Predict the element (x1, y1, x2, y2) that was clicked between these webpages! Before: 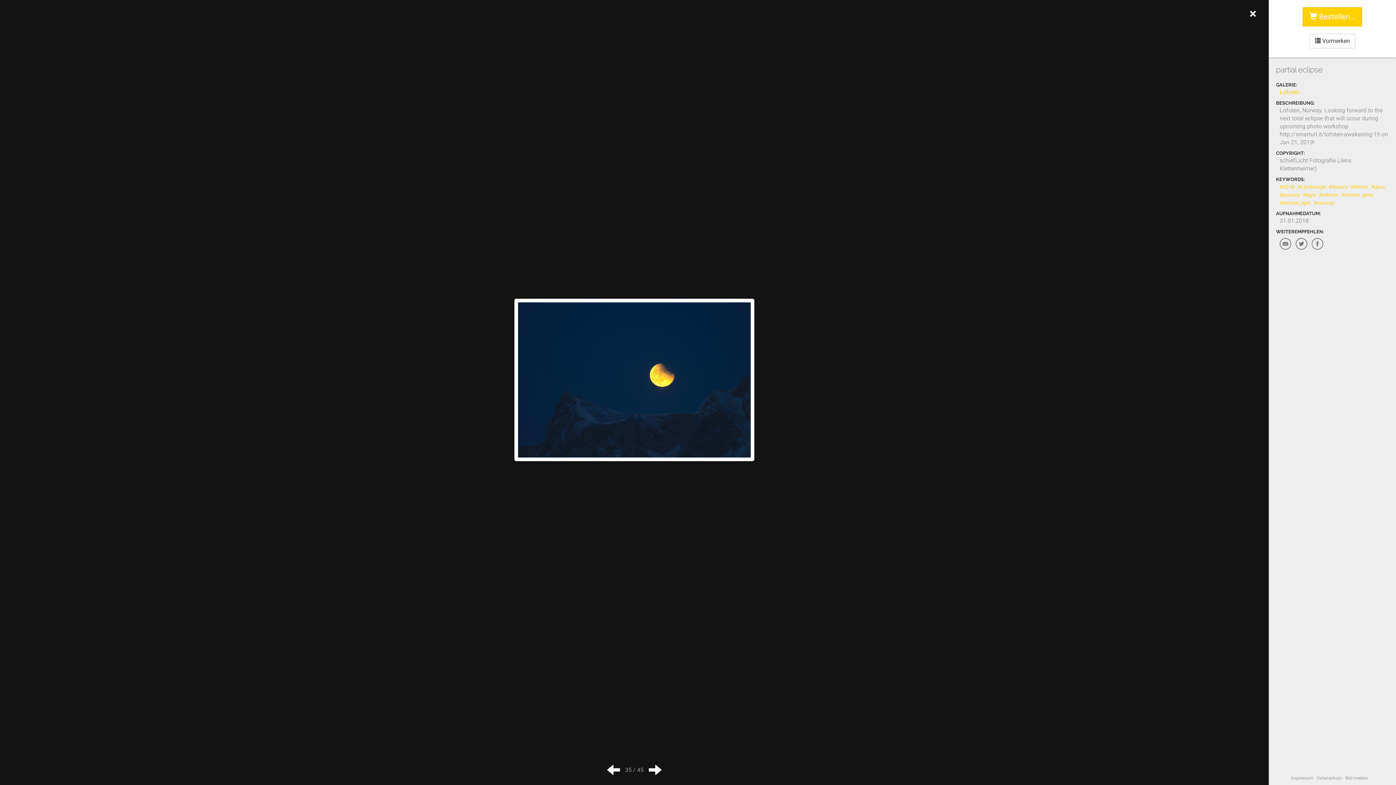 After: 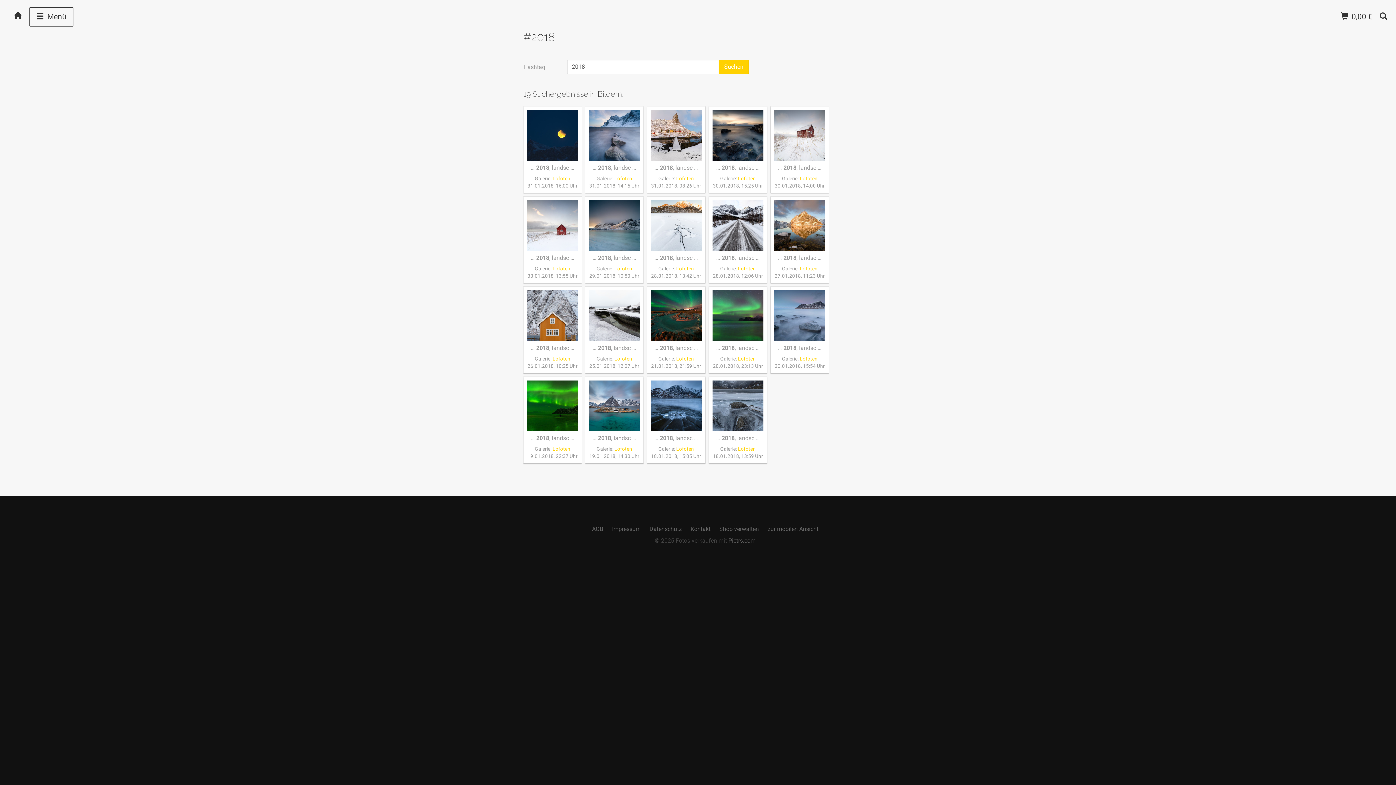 Action: label: #2018 bbox: (1280, 184, 1294, 189)